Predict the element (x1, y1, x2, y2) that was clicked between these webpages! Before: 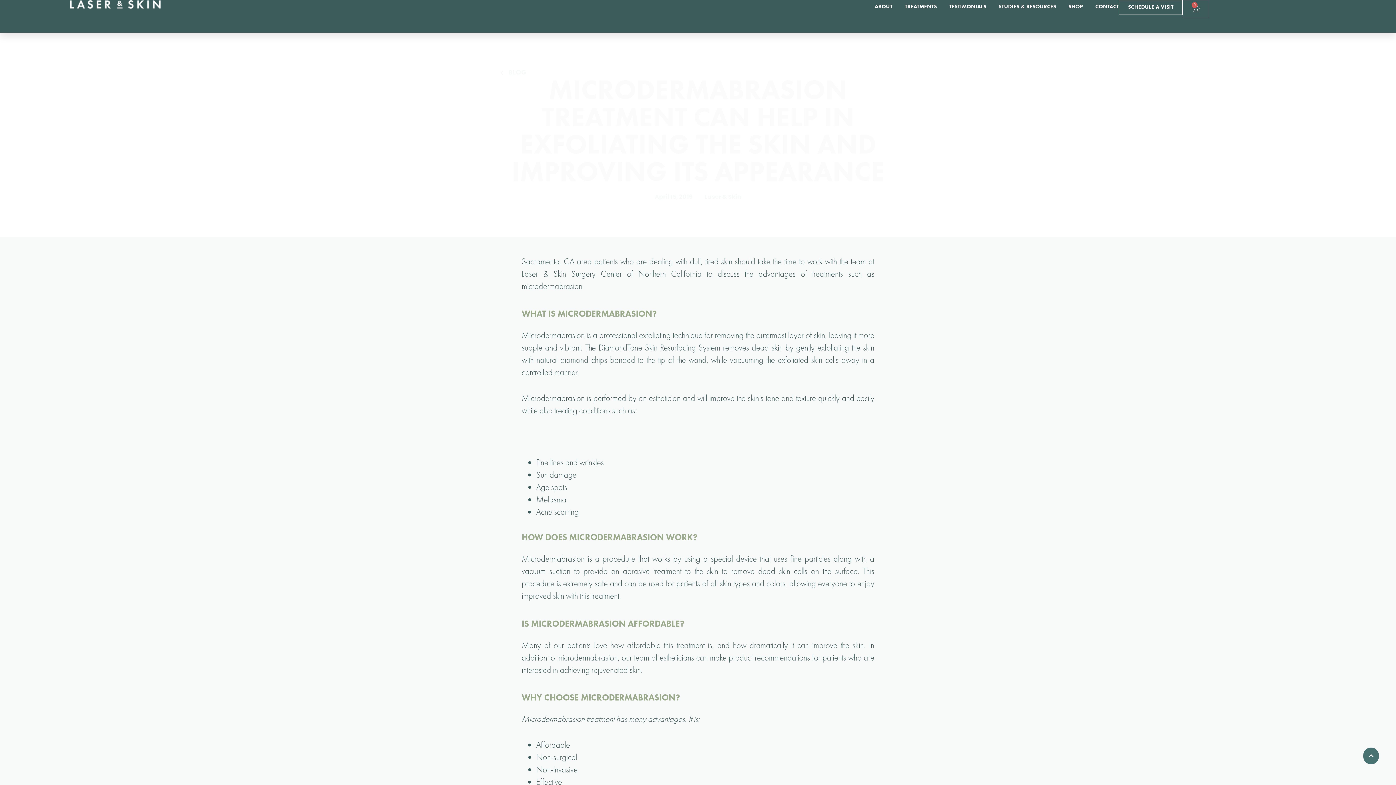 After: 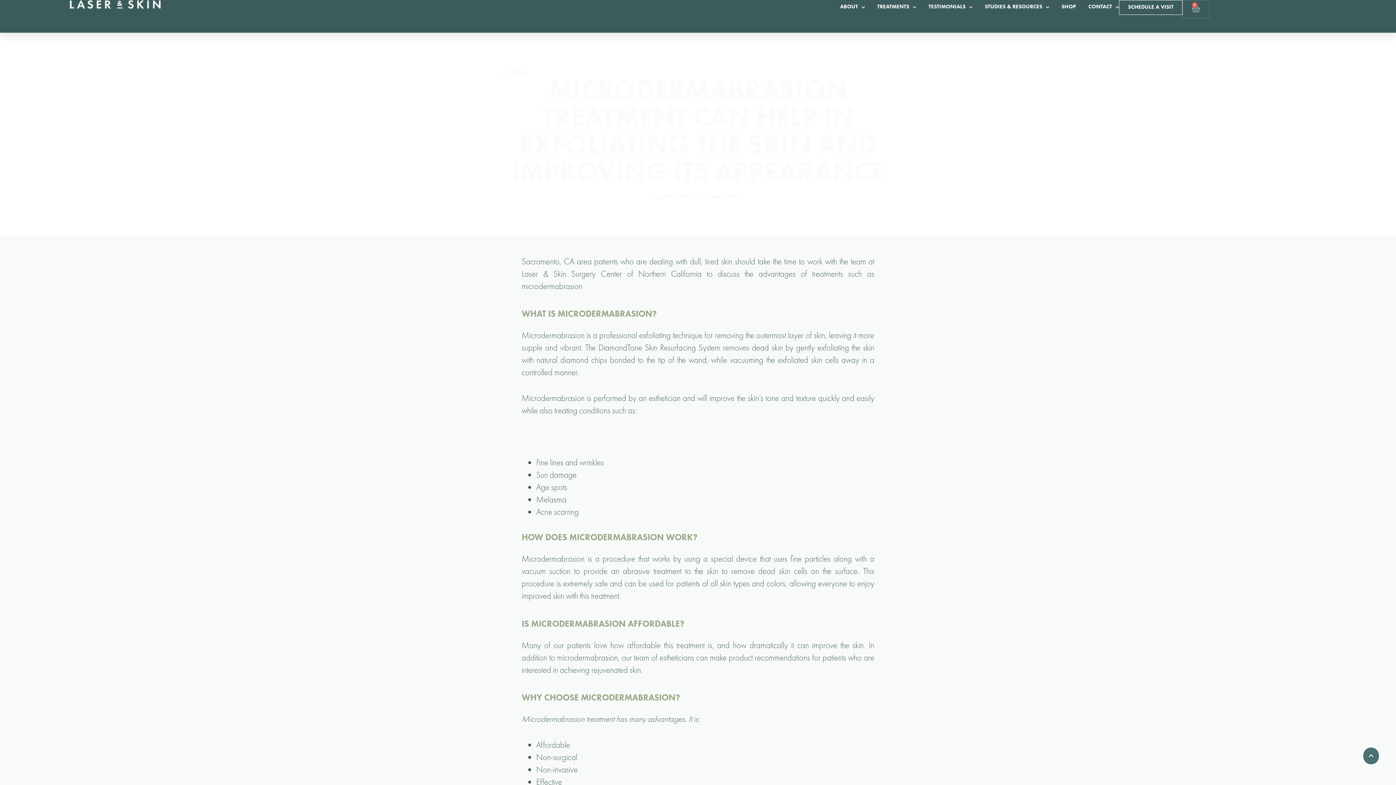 Action: bbox: (1363, 747, 1379, 764)